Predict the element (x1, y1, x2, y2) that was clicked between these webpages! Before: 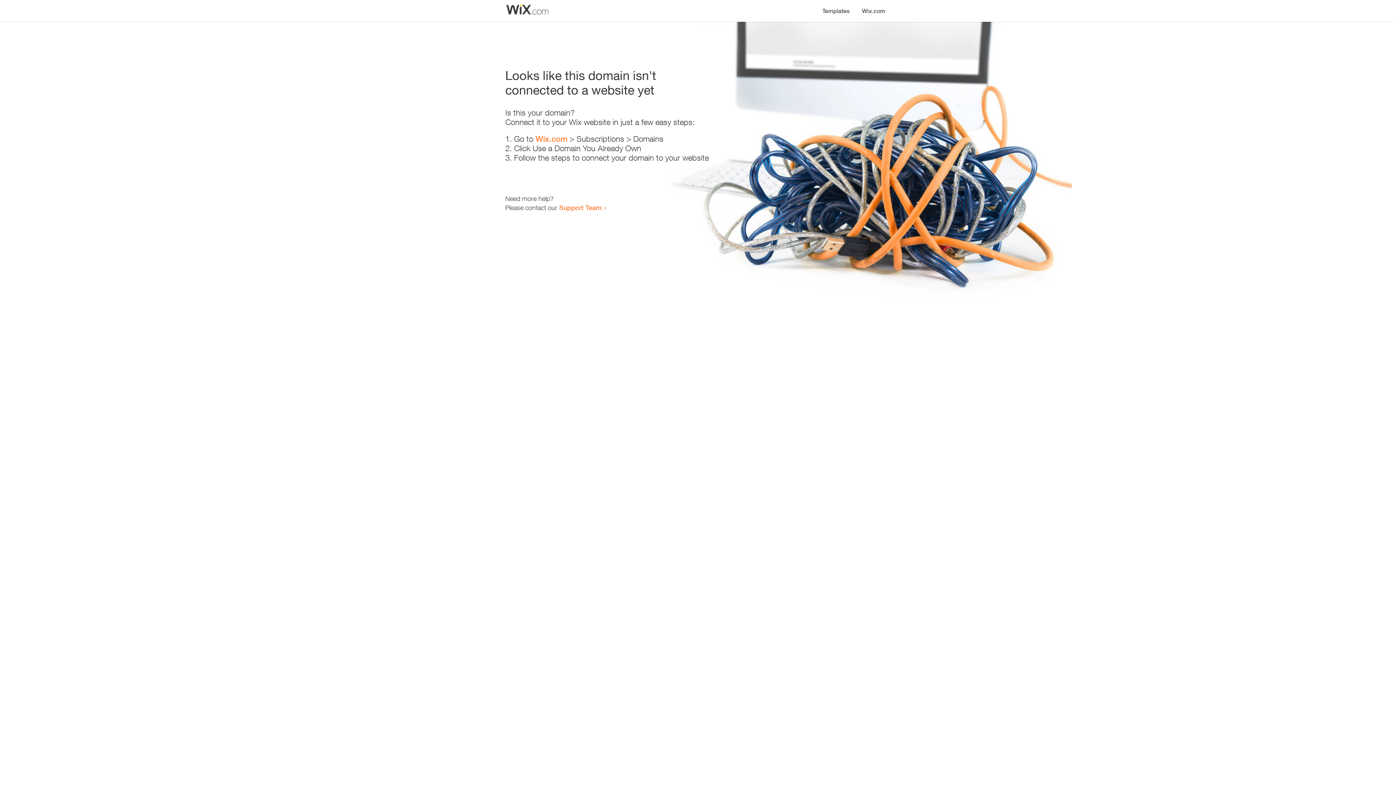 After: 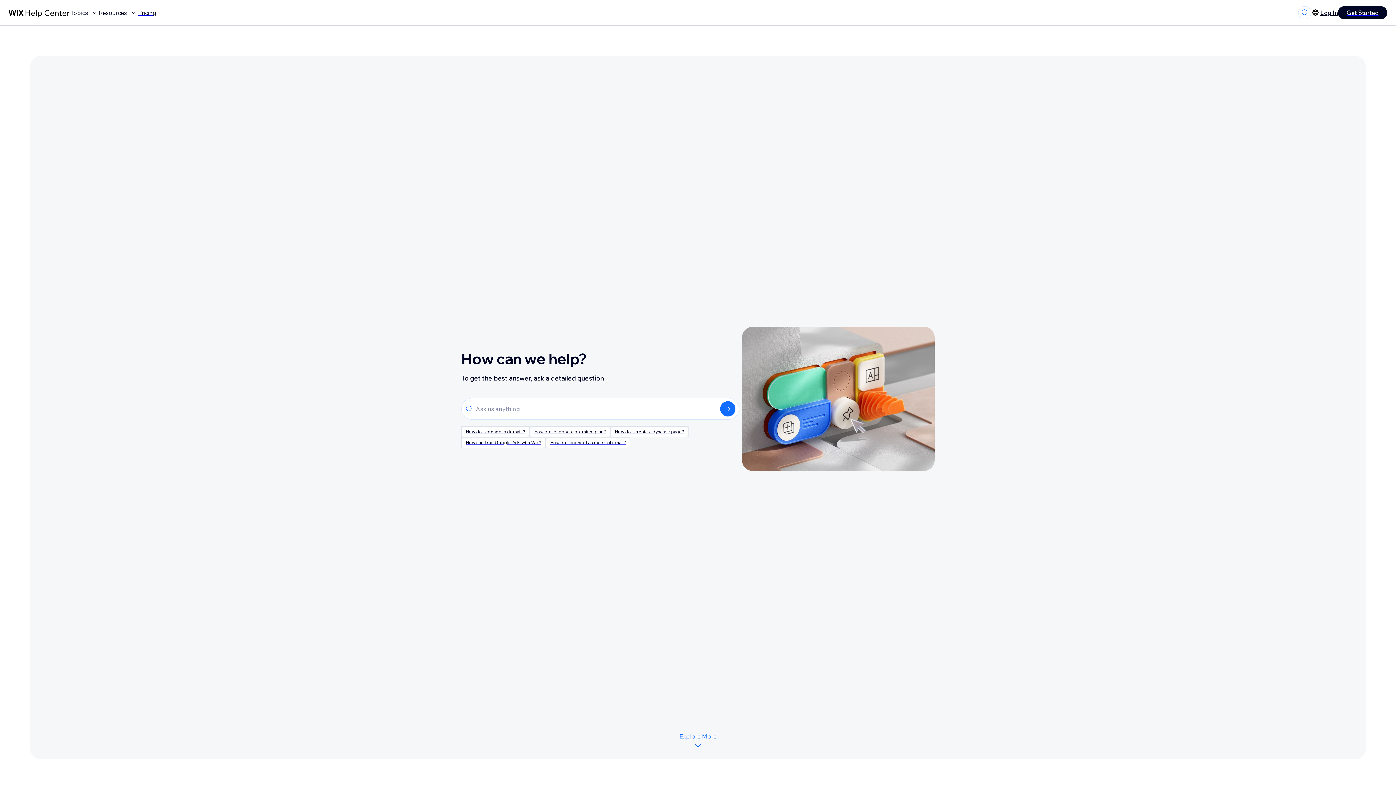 Action: label: Support Team bbox: (559, 203, 601, 211)